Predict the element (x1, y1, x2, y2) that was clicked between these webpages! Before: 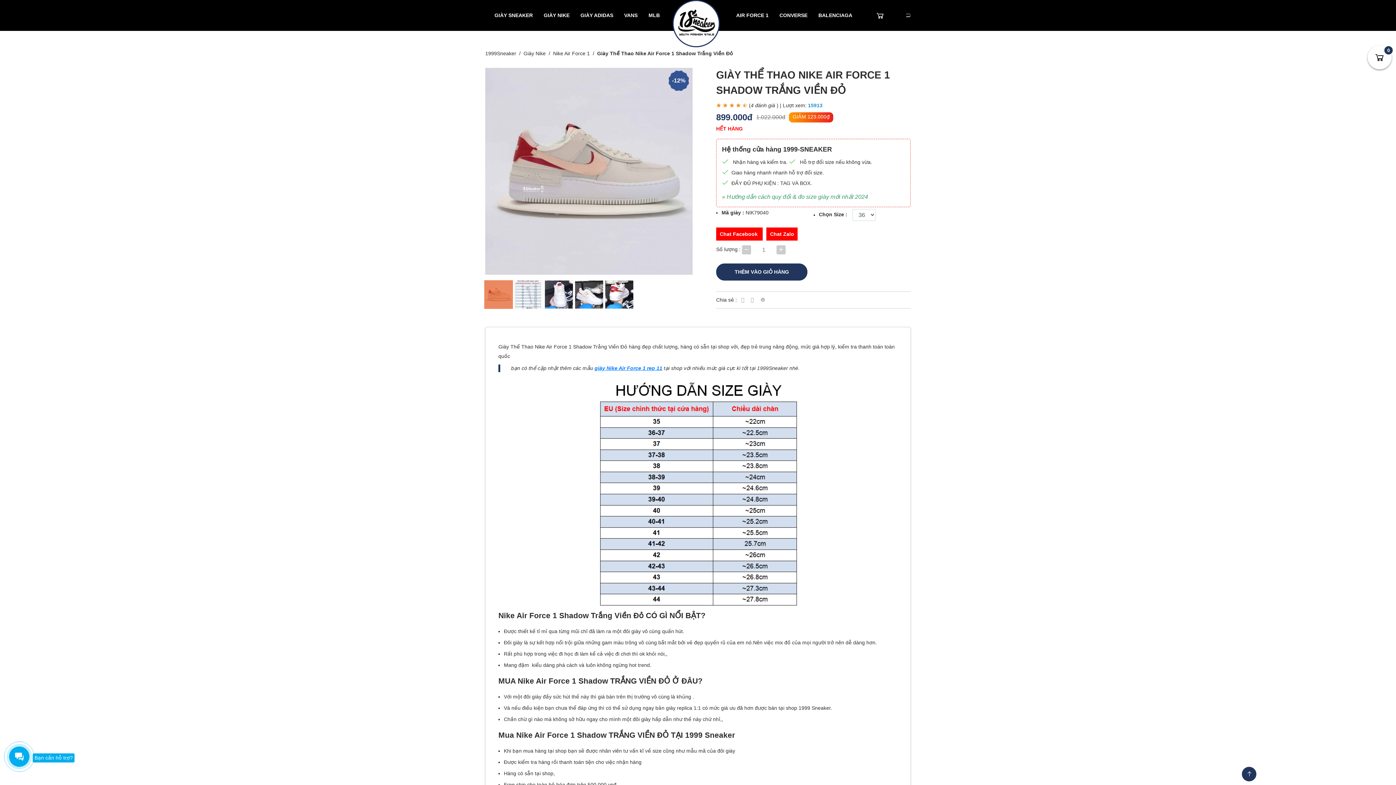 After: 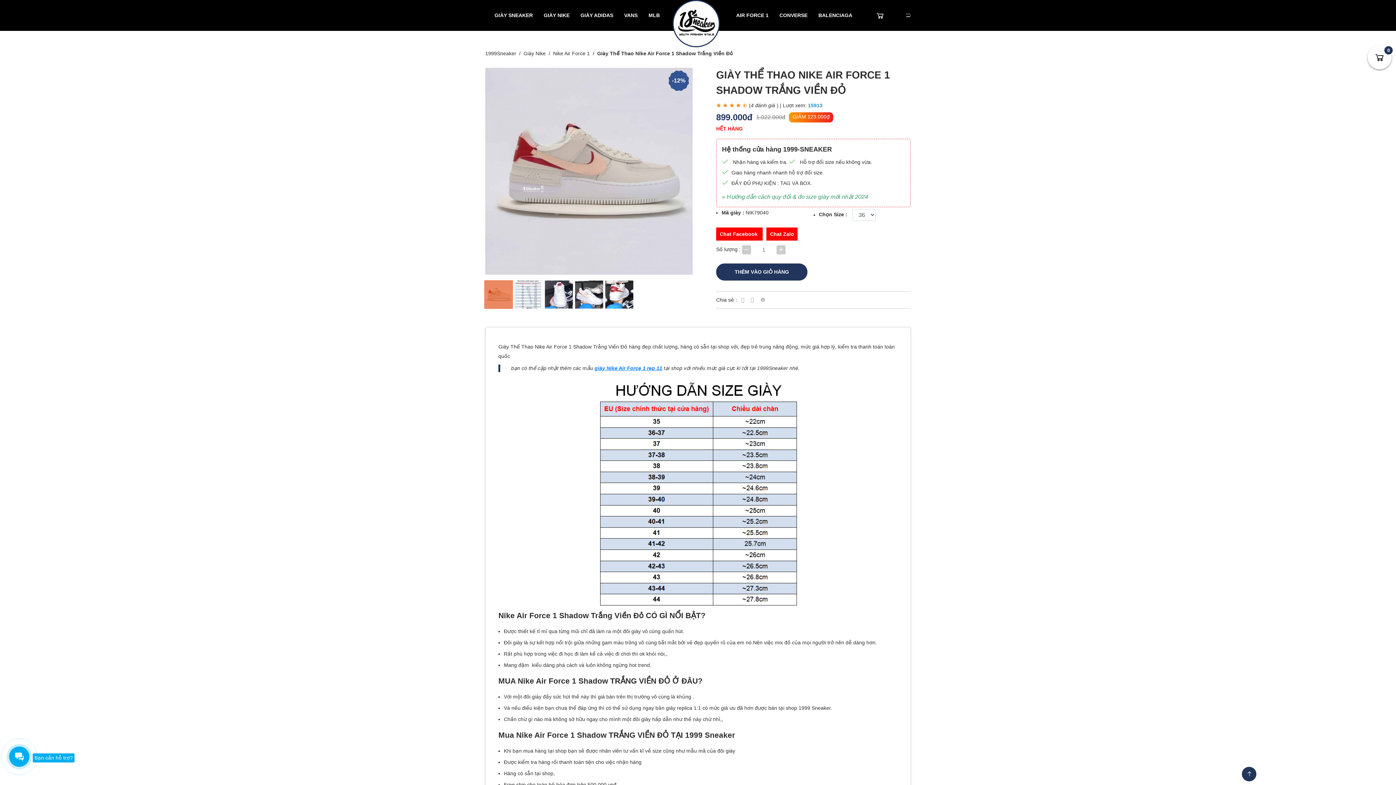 Action: label: Chat Facebook  bbox: (716, 227, 762, 240)